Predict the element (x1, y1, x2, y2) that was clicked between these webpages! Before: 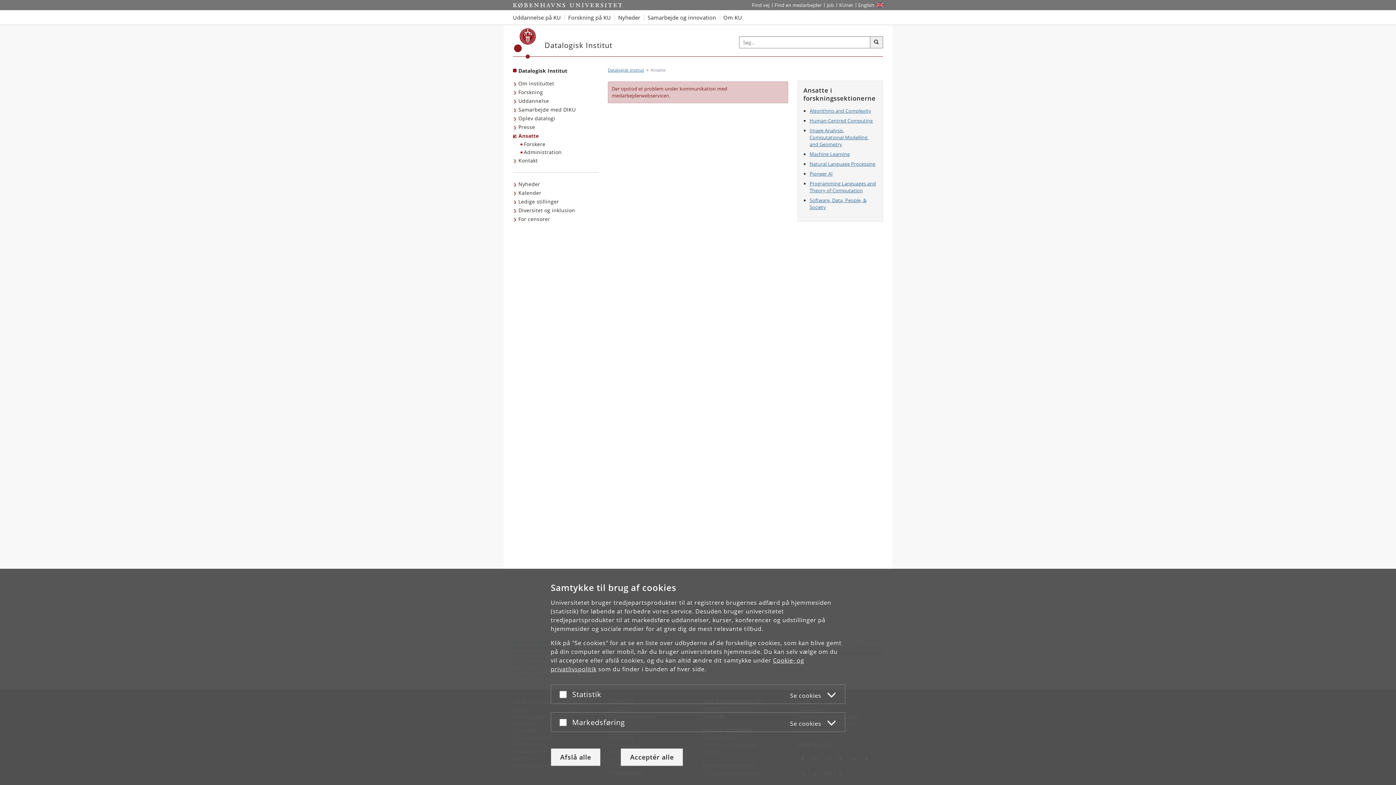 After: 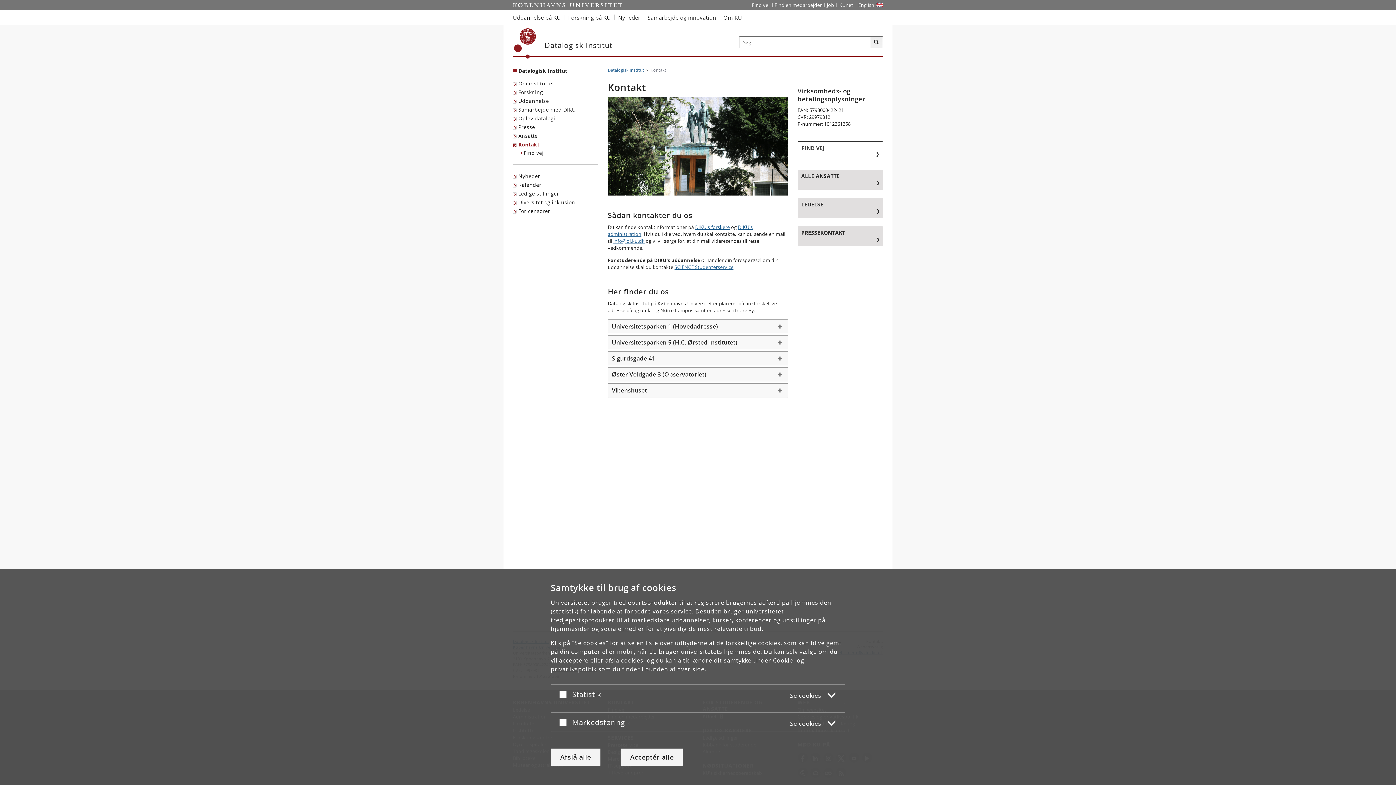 Action: bbox: (513, 156, 539, 165) label: Kontakt